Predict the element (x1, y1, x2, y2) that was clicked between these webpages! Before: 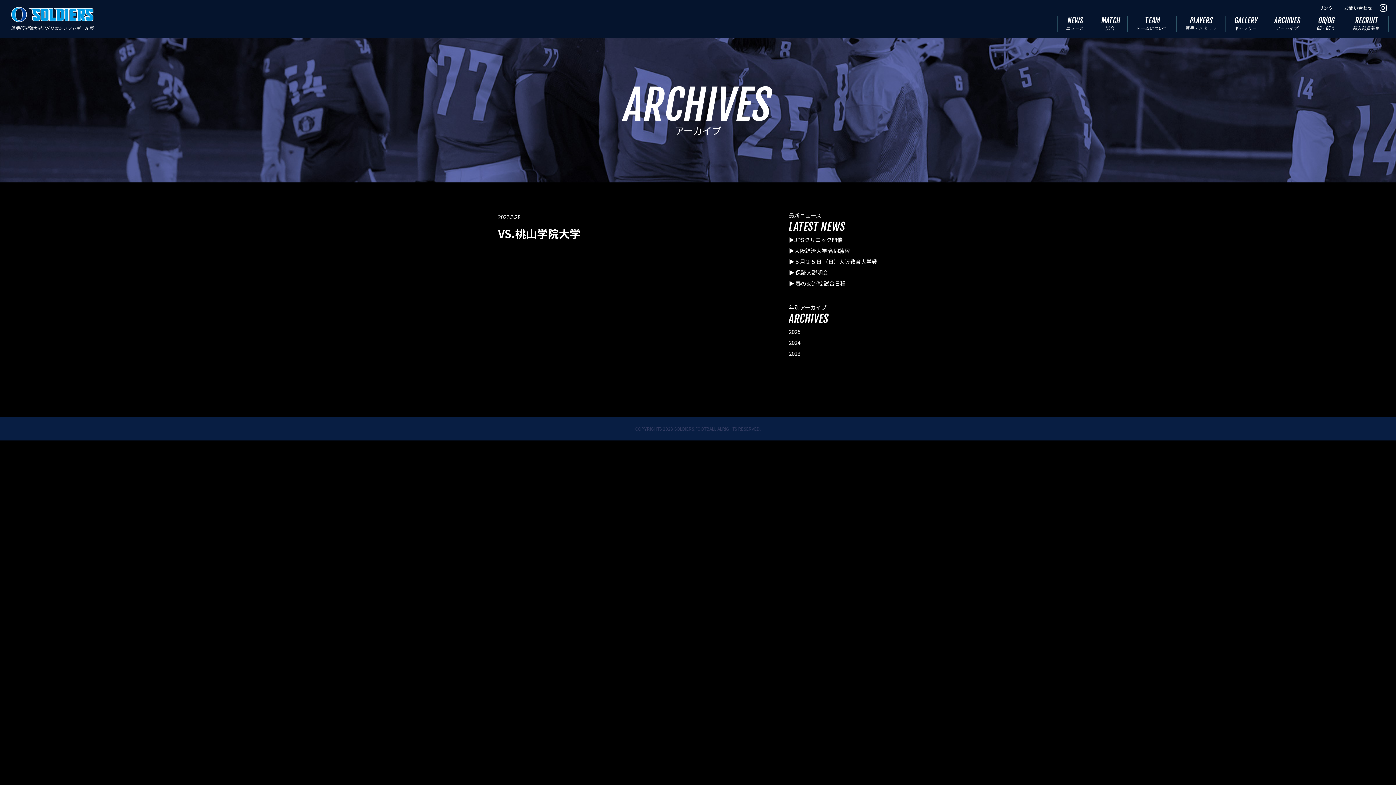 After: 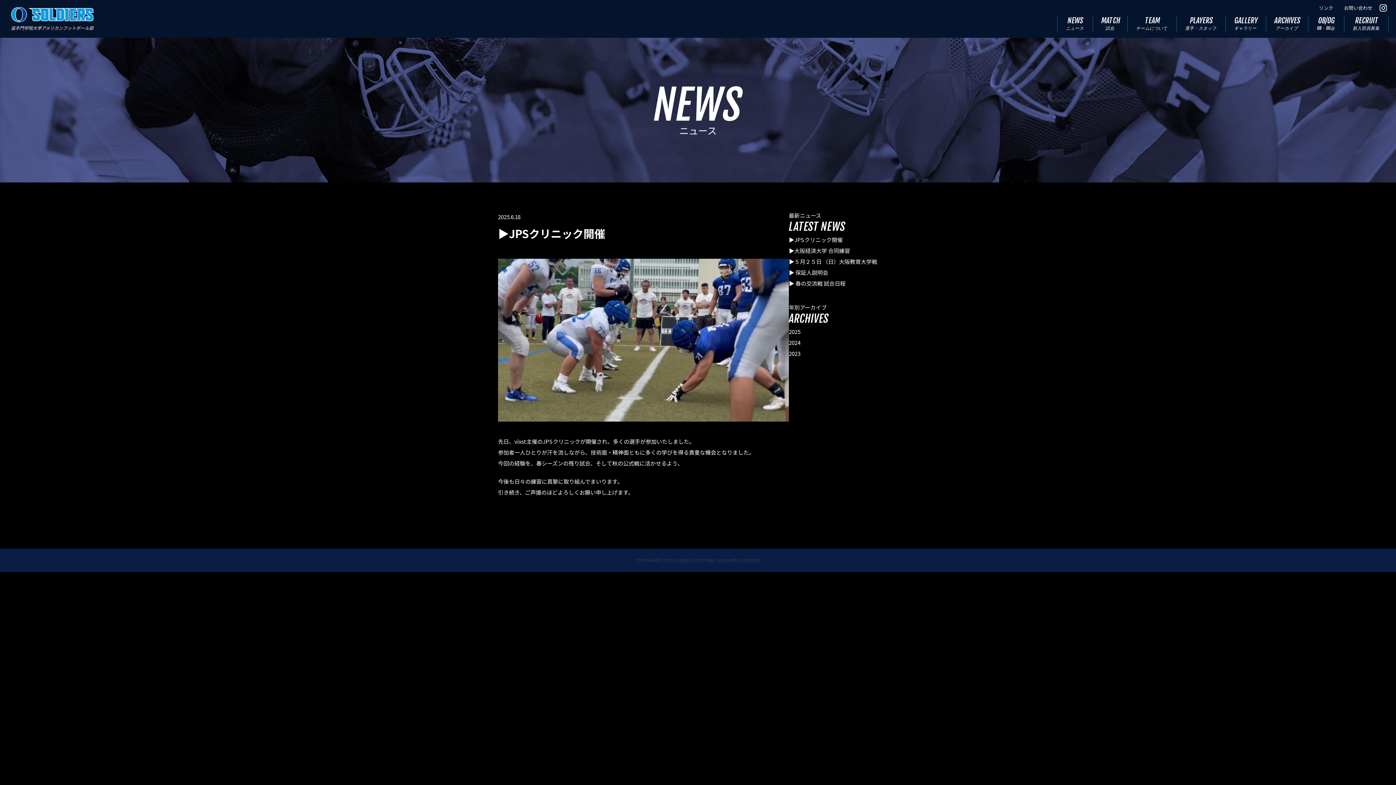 Action: label: ▶JPSクリニック開催 bbox: (789, 234, 883, 245)